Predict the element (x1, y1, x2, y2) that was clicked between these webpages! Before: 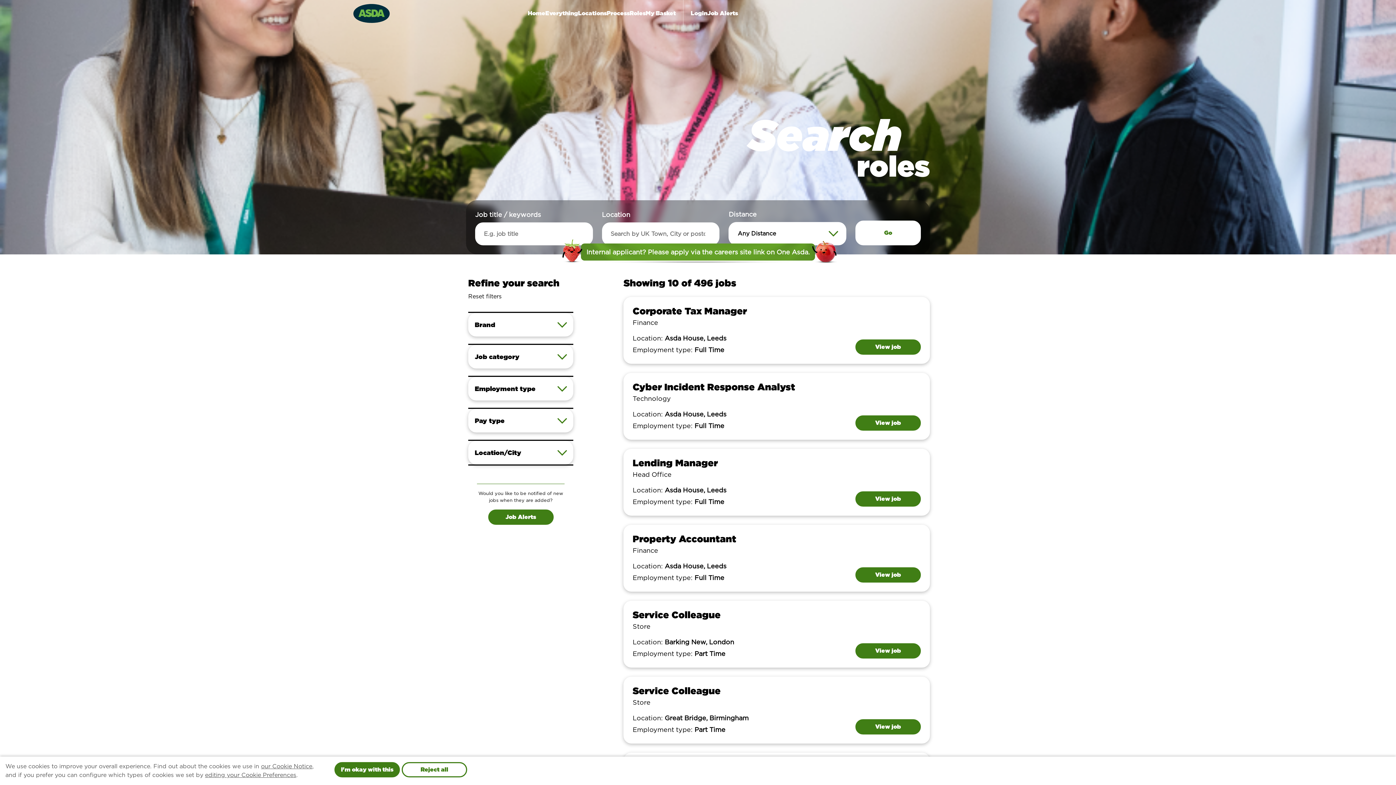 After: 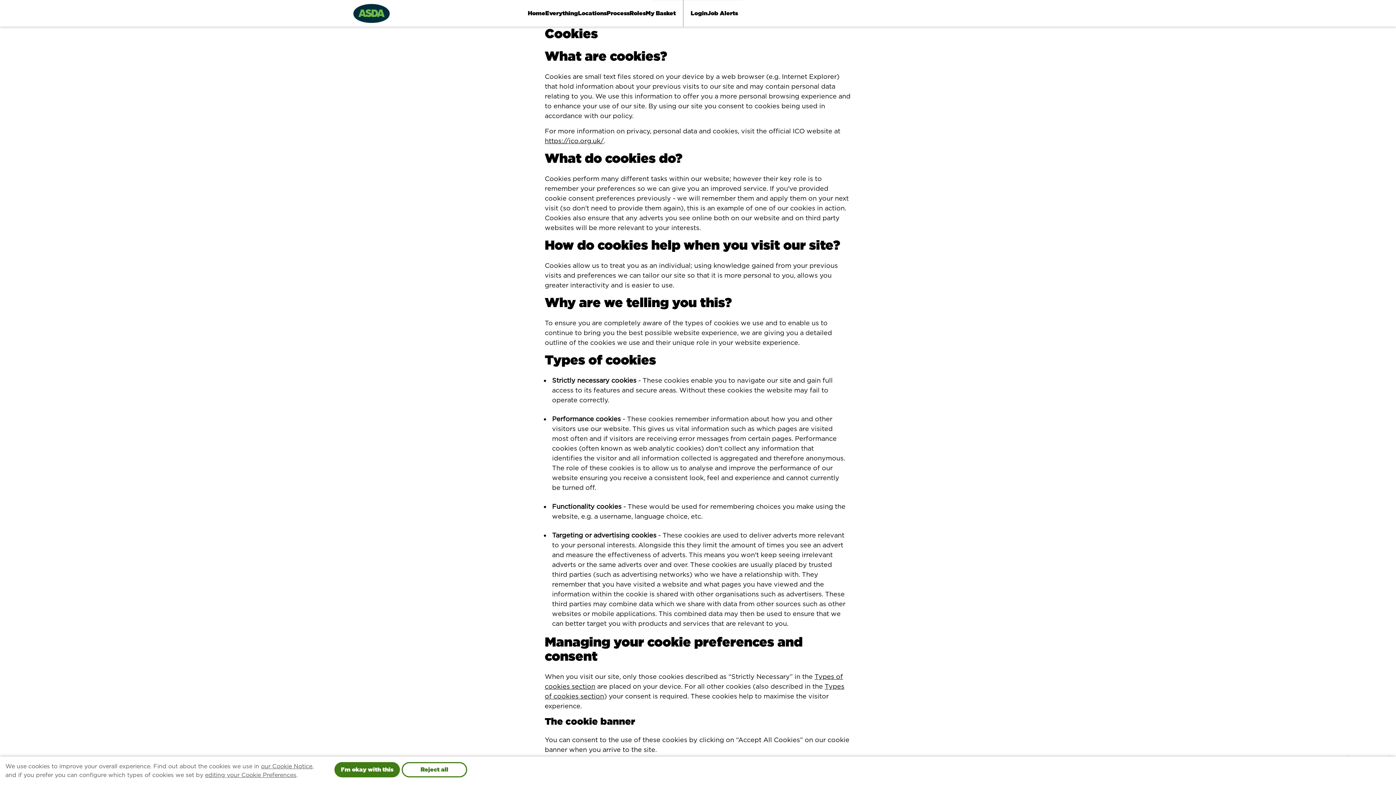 Action: label: our Cookie Notice bbox: (261, 763, 312, 770)